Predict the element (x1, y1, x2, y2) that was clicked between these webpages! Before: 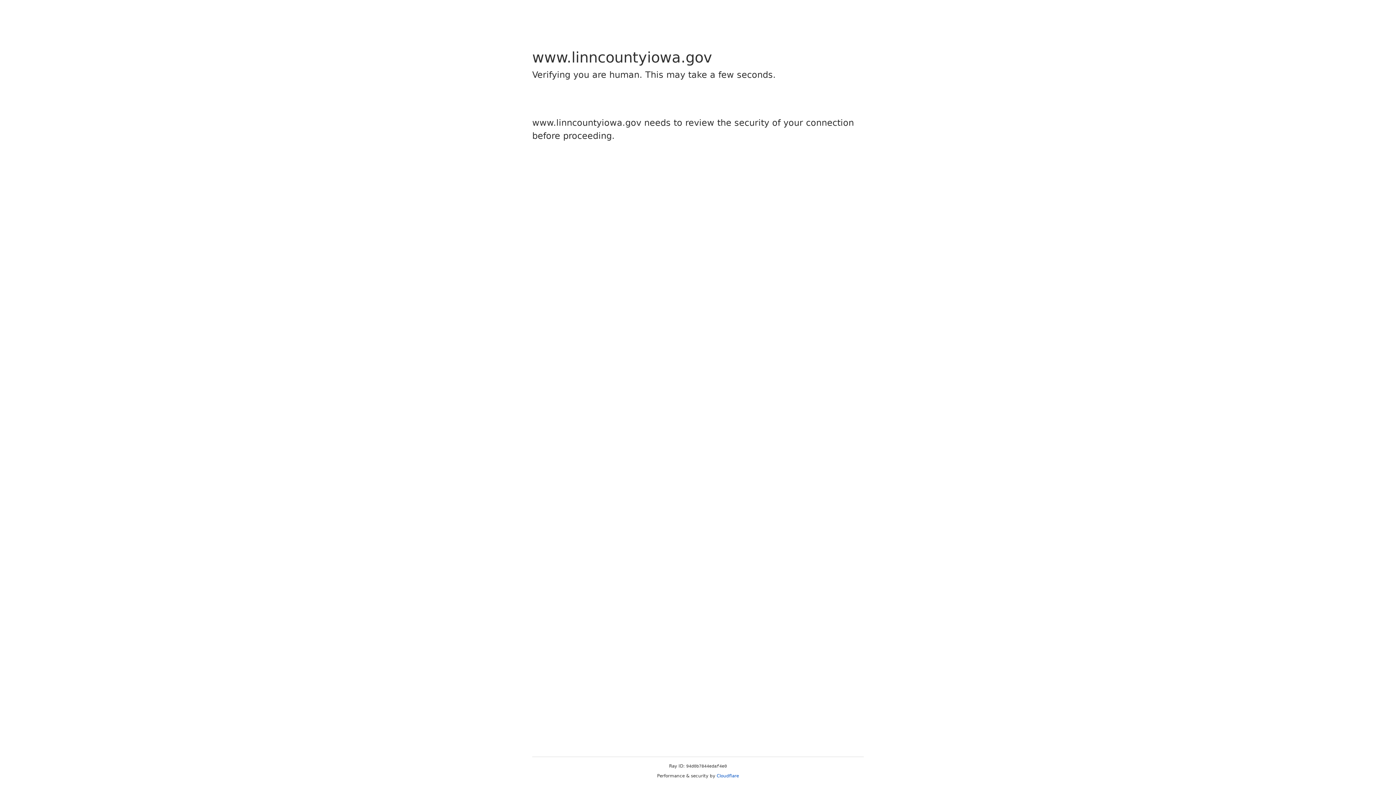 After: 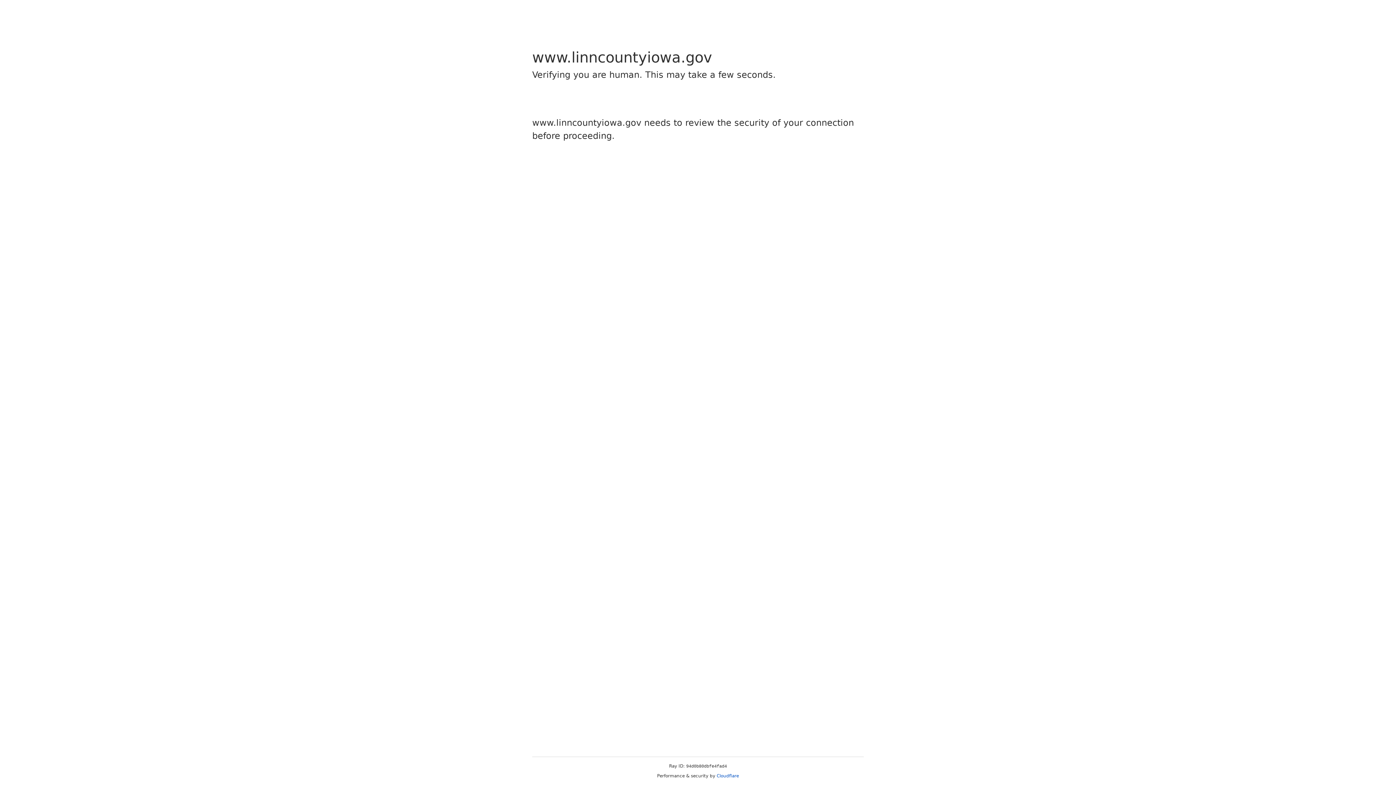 Action: bbox: (716, 773, 739, 778) label: Cloudflare